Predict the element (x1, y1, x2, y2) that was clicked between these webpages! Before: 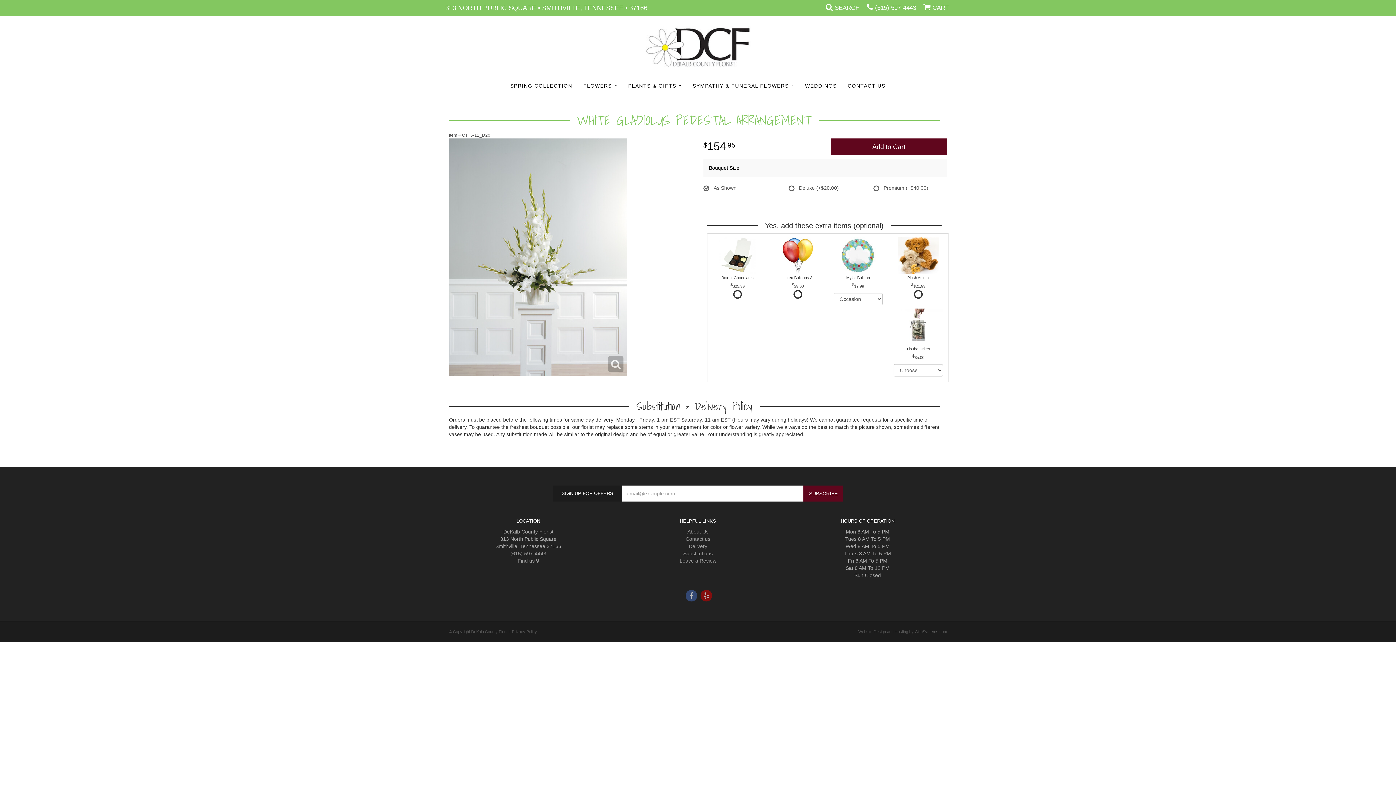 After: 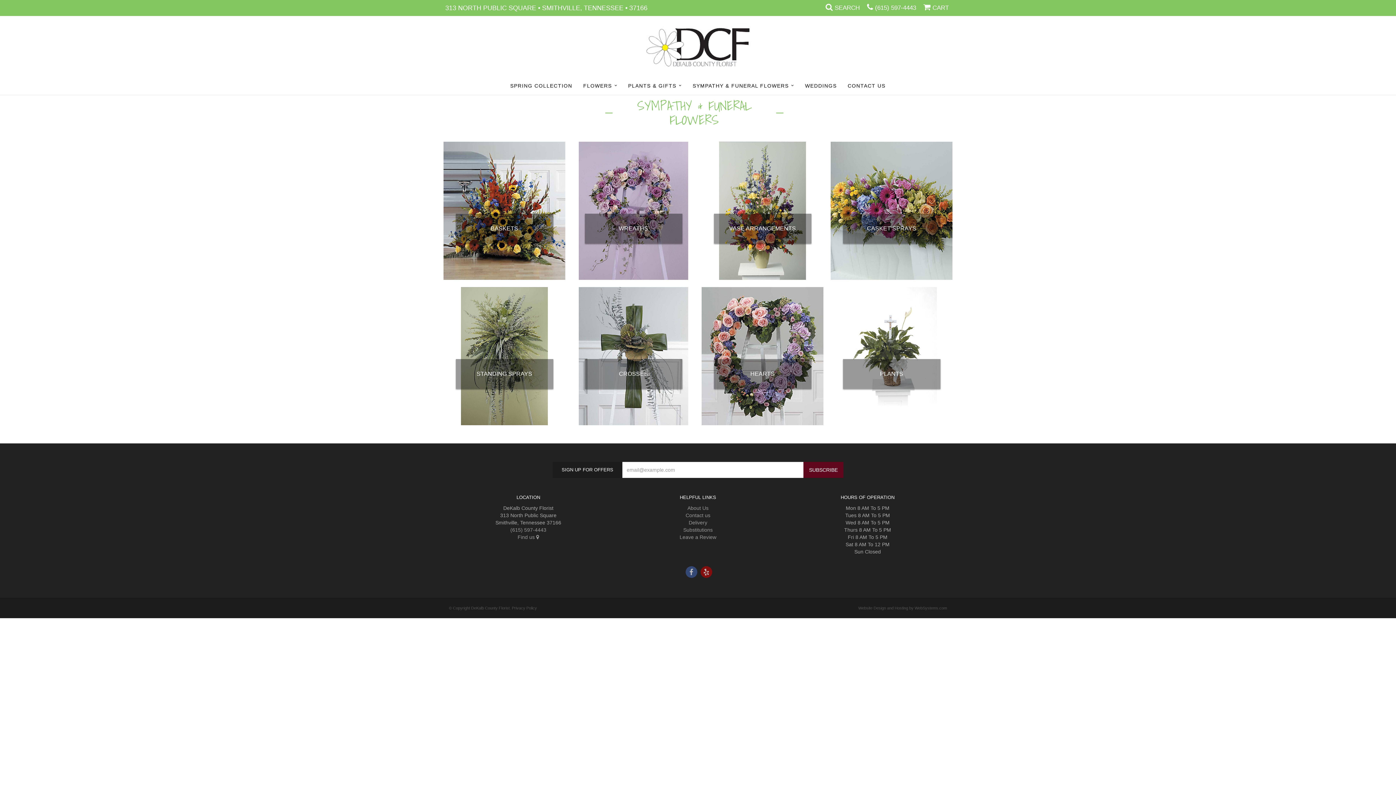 Action: bbox: (687, 76, 799, 94) label: SYMPATHY & FUNERAL FLOWERS